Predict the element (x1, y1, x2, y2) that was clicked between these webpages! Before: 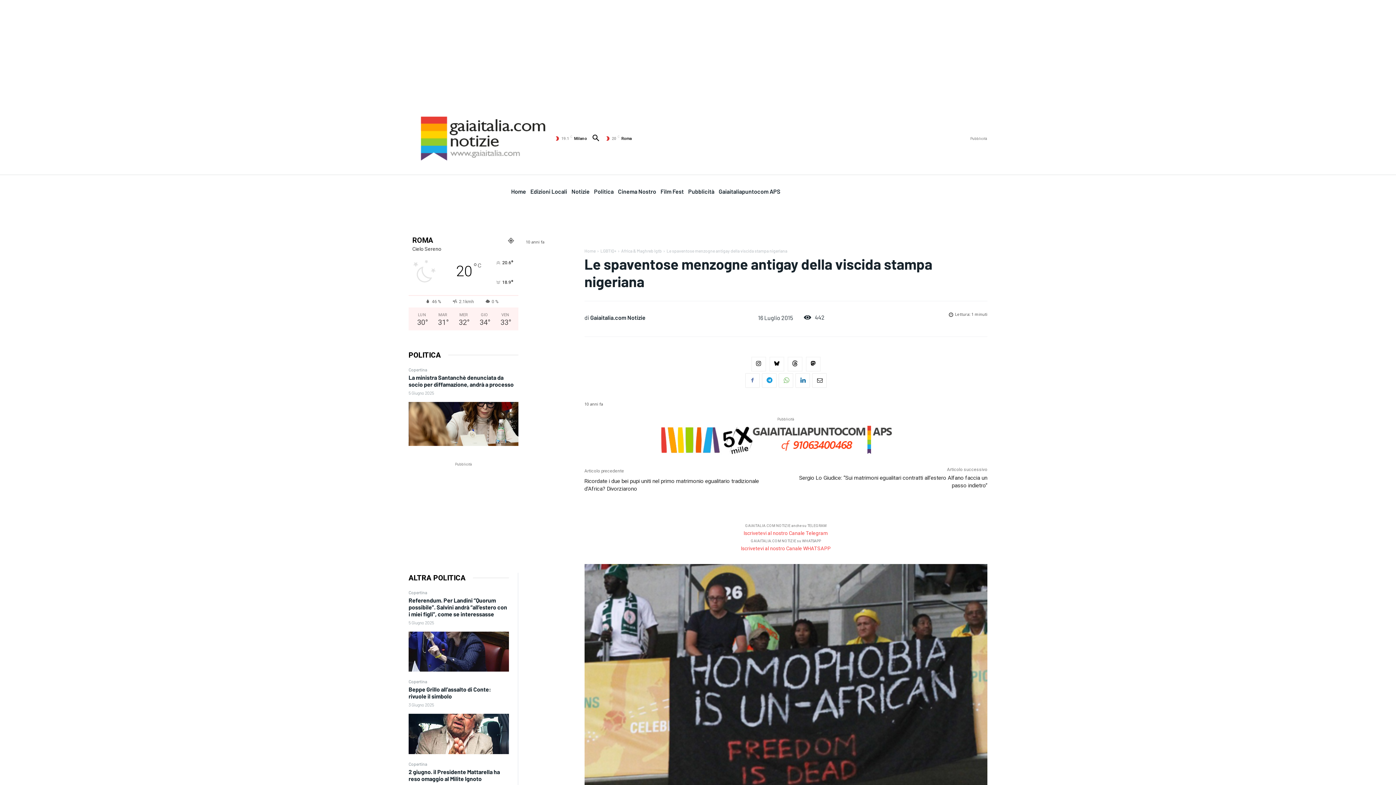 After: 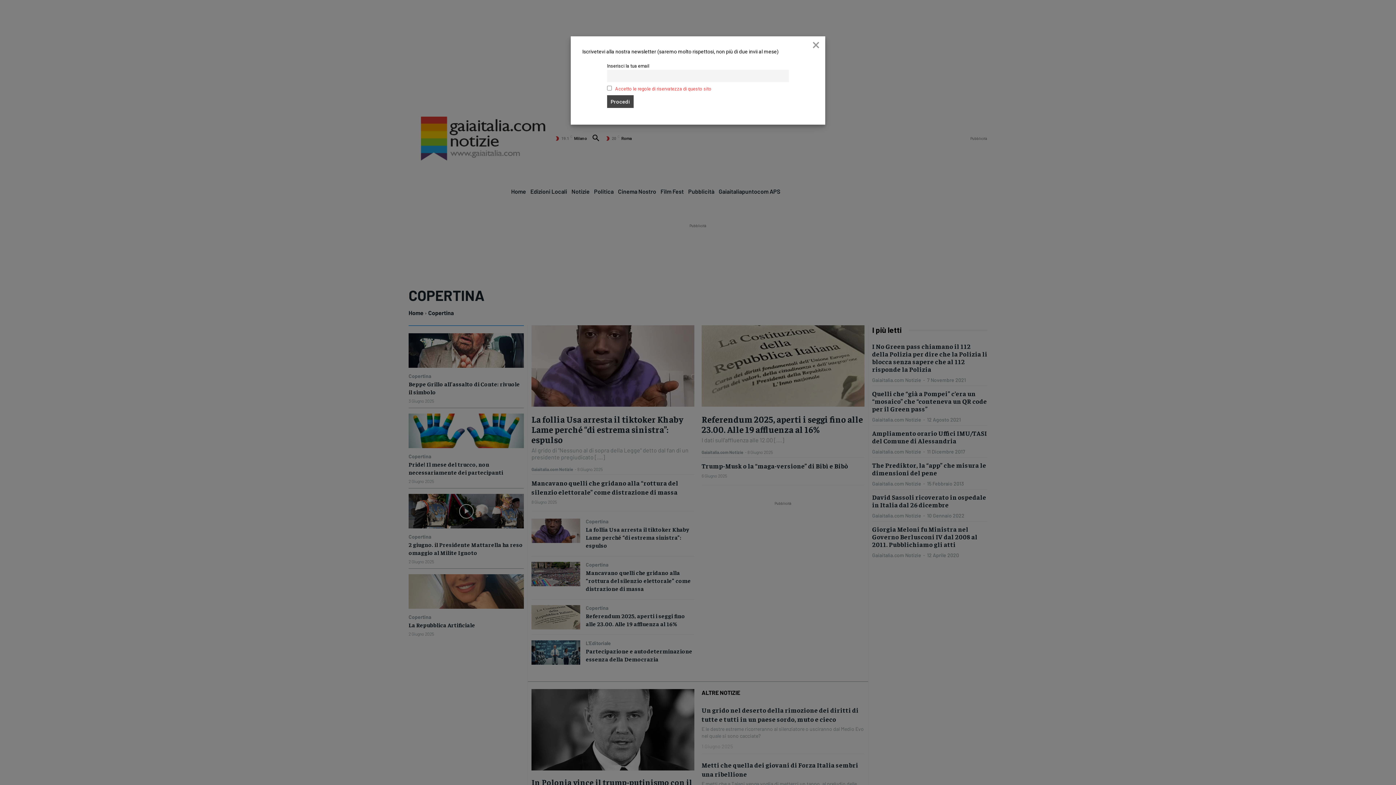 Action: bbox: (408, 761, 427, 766) label: Copertina